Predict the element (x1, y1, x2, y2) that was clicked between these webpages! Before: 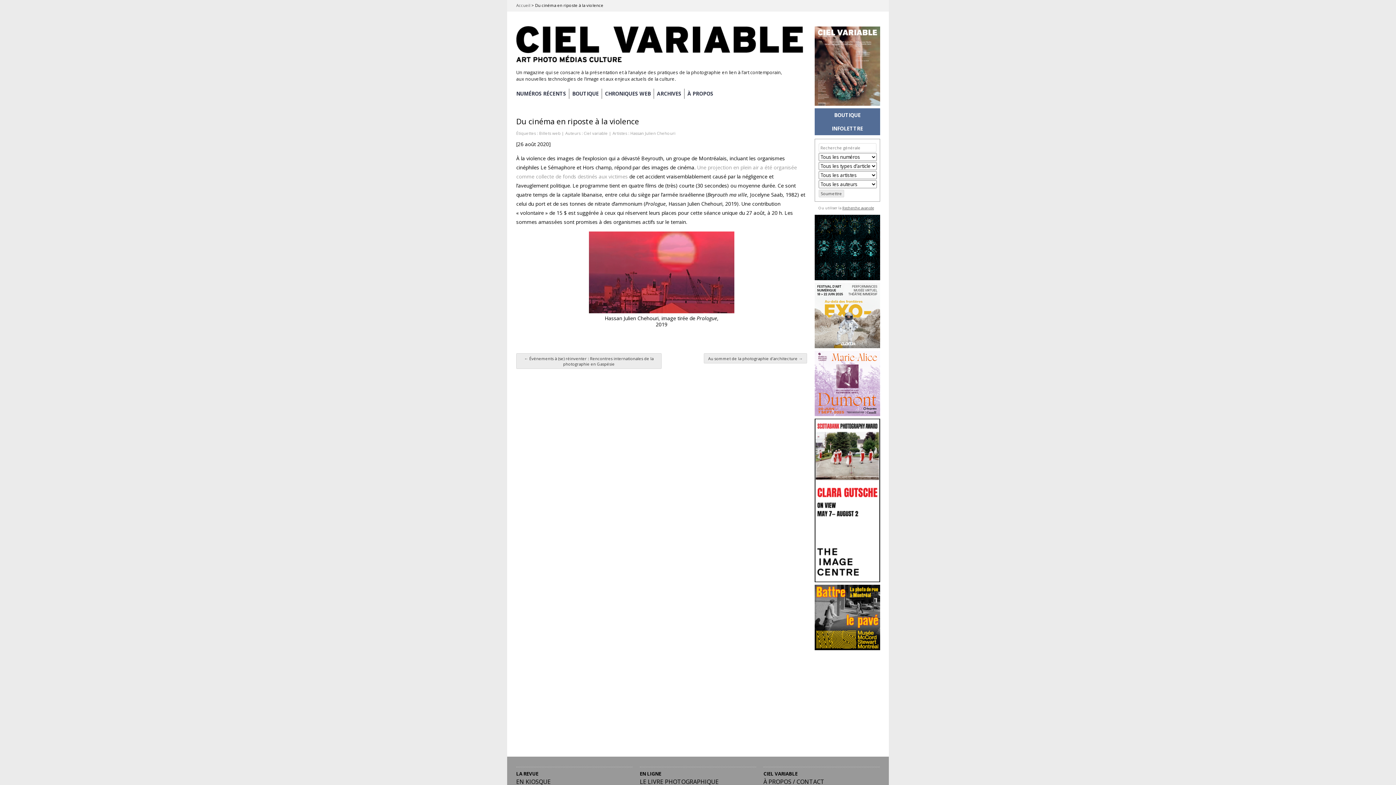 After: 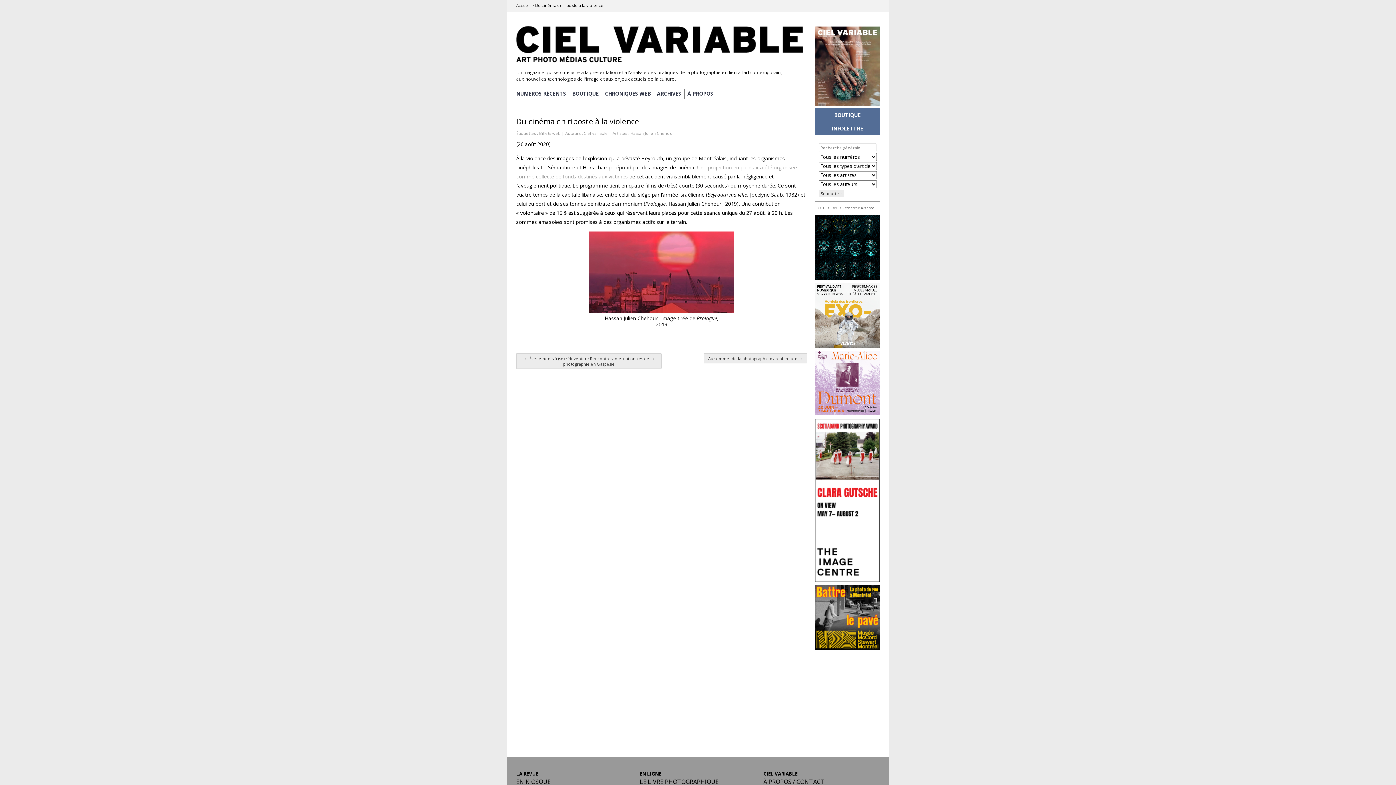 Action: bbox: (814, 410, 880, 417)